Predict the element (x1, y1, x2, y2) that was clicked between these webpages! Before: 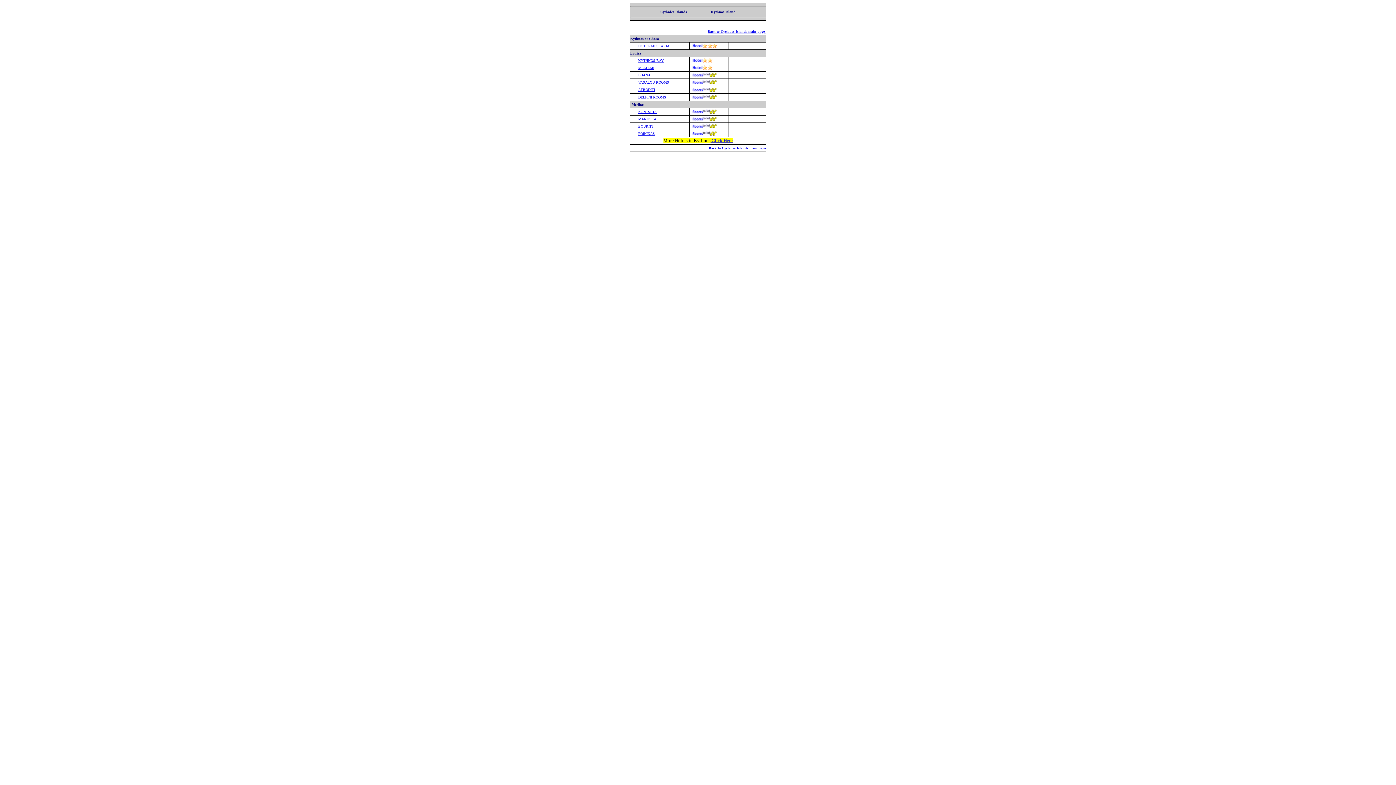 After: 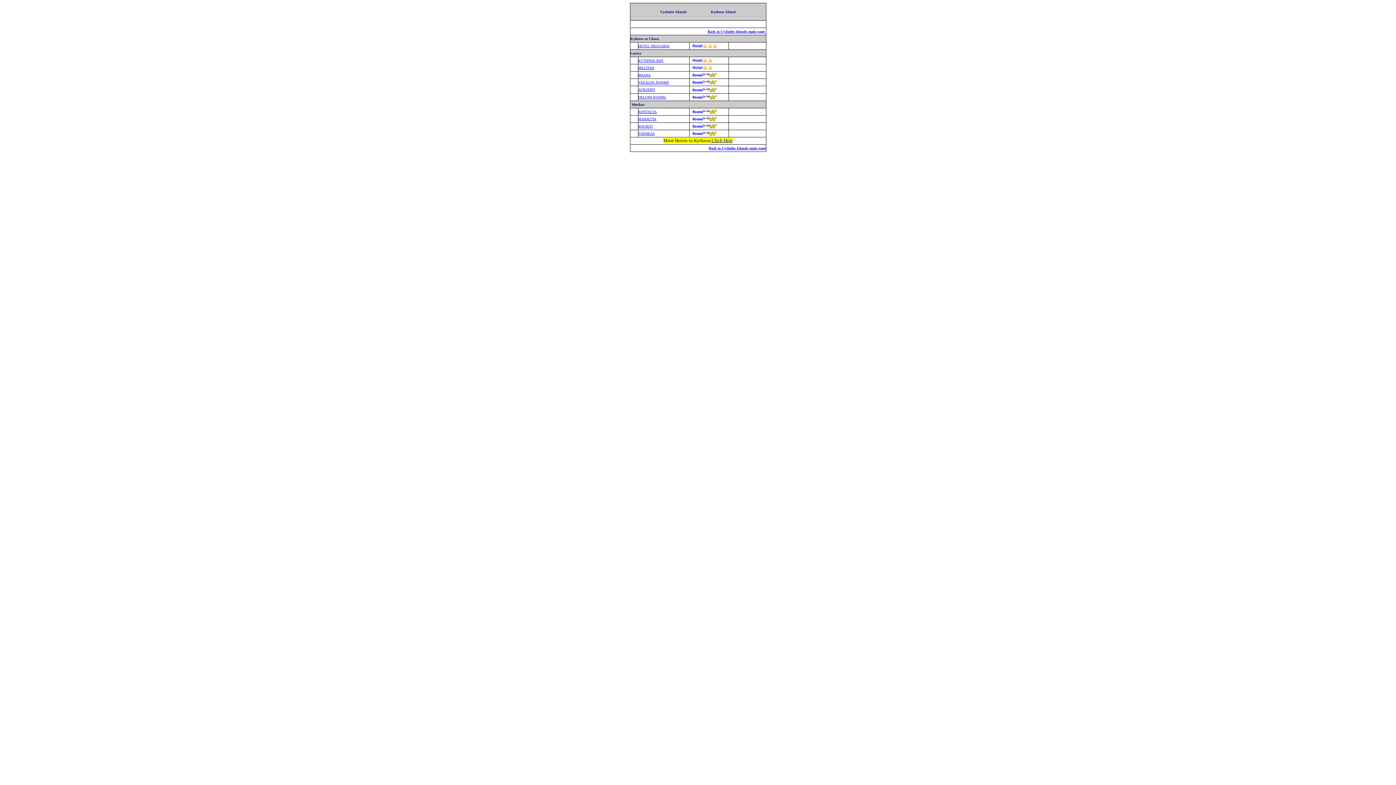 Action: bbox: (638, 85, 655, 92) label: AFRODITI